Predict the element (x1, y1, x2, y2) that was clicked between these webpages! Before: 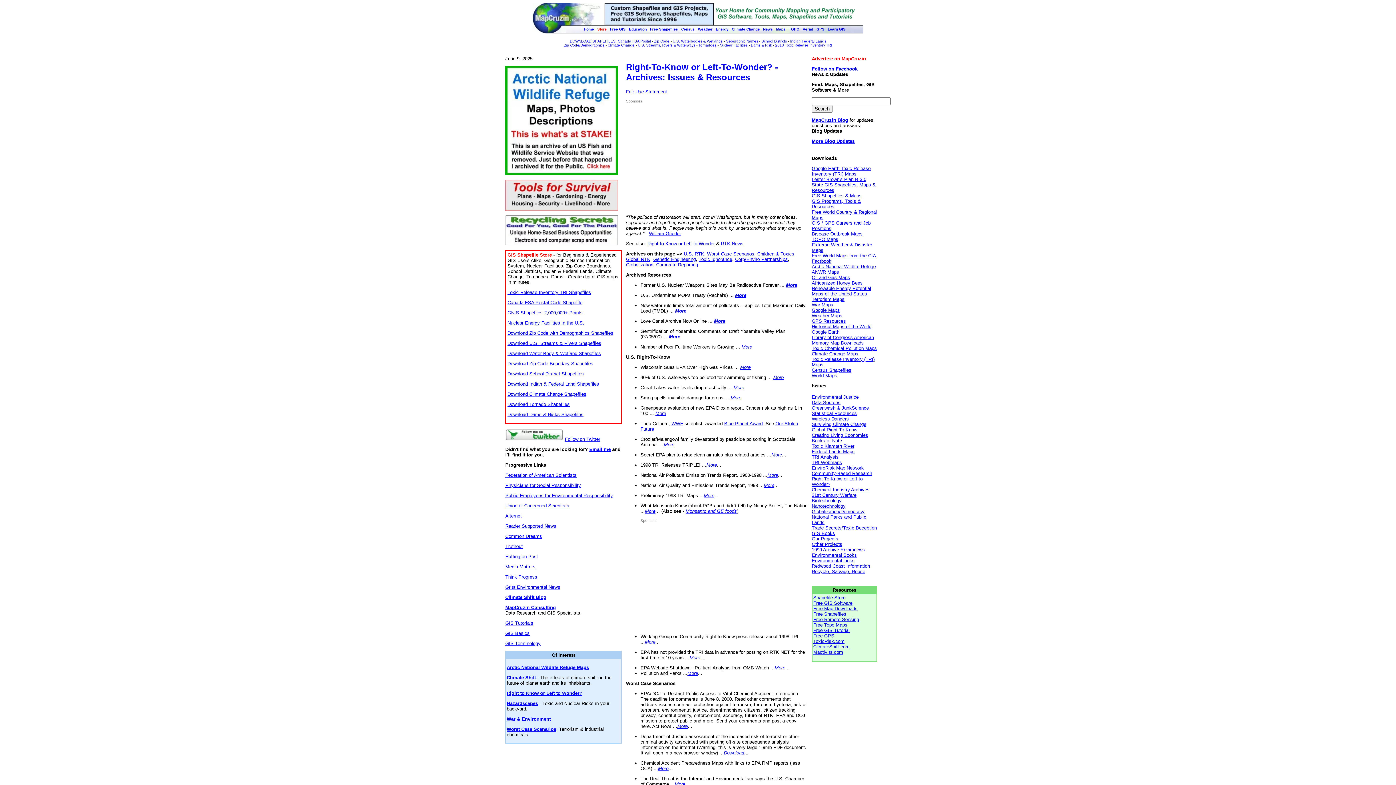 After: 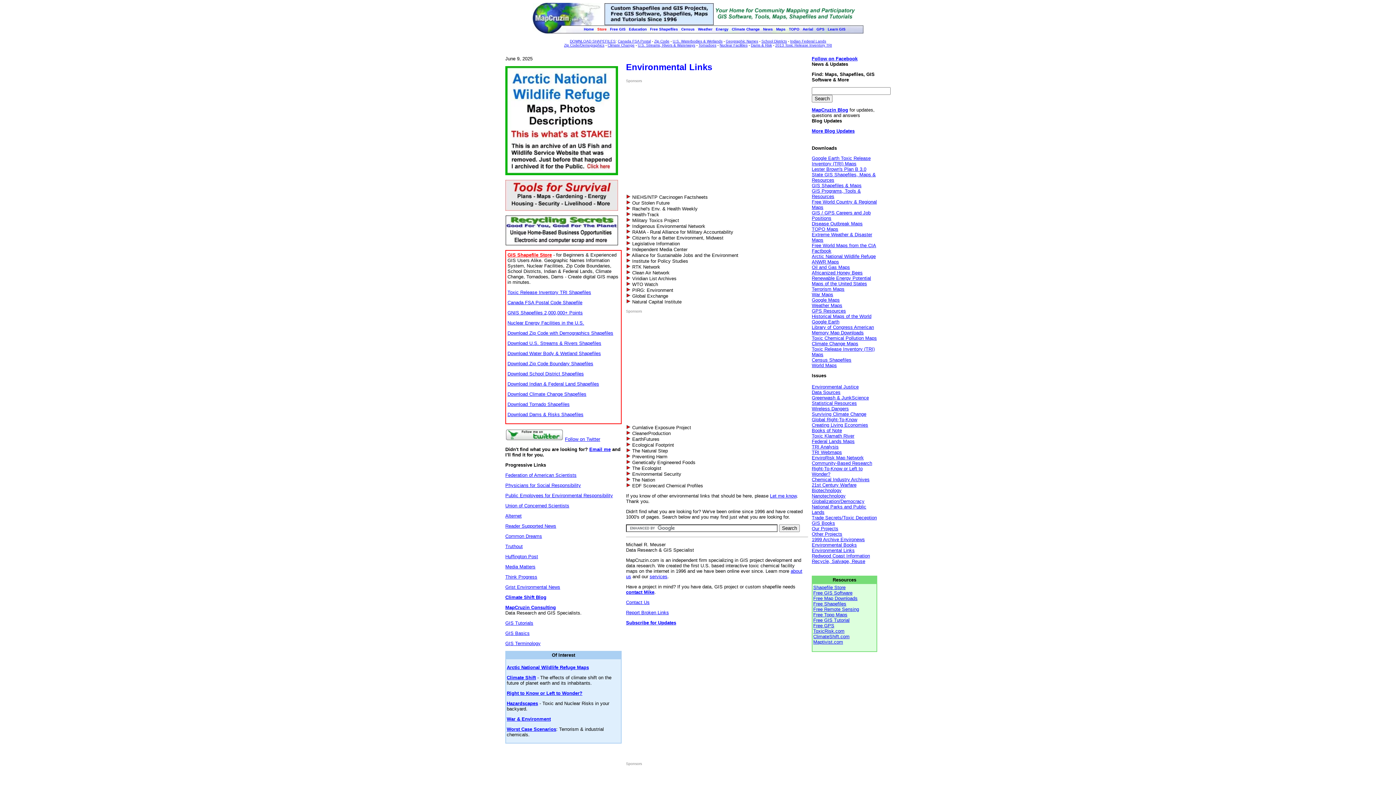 Action: bbox: (812, 558, 854, 563) label: Environmental Links